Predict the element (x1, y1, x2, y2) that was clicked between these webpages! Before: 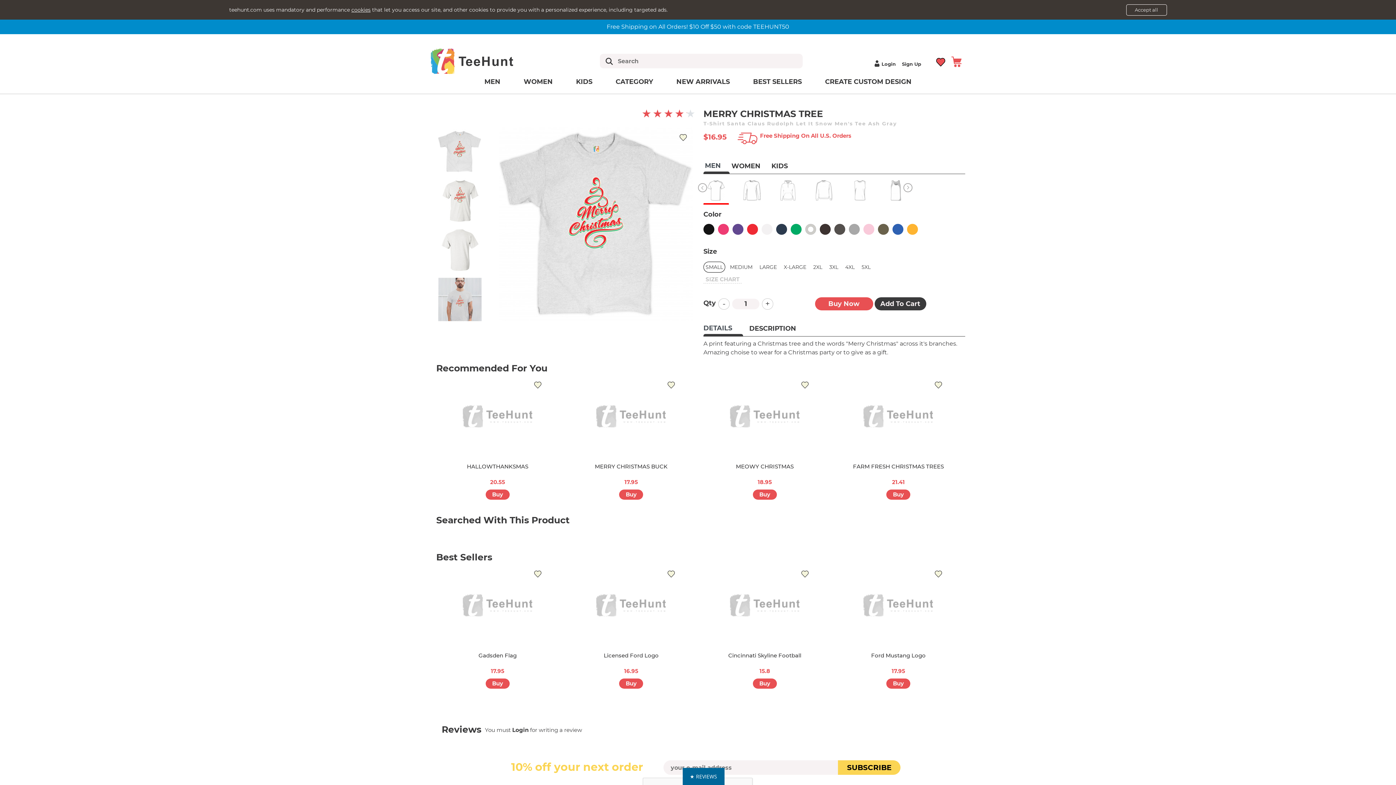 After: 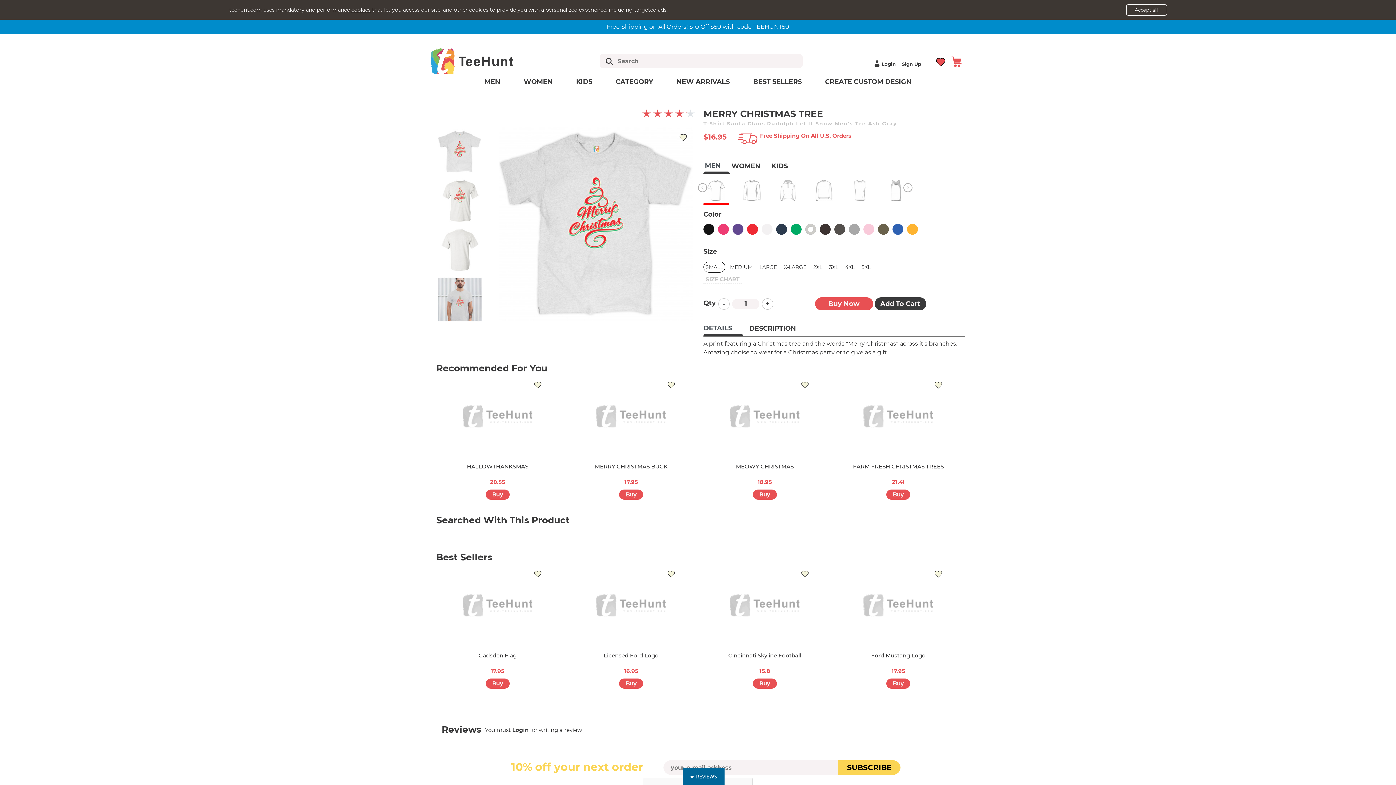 Action: label: - bbox: (718, 298, 729, 309)